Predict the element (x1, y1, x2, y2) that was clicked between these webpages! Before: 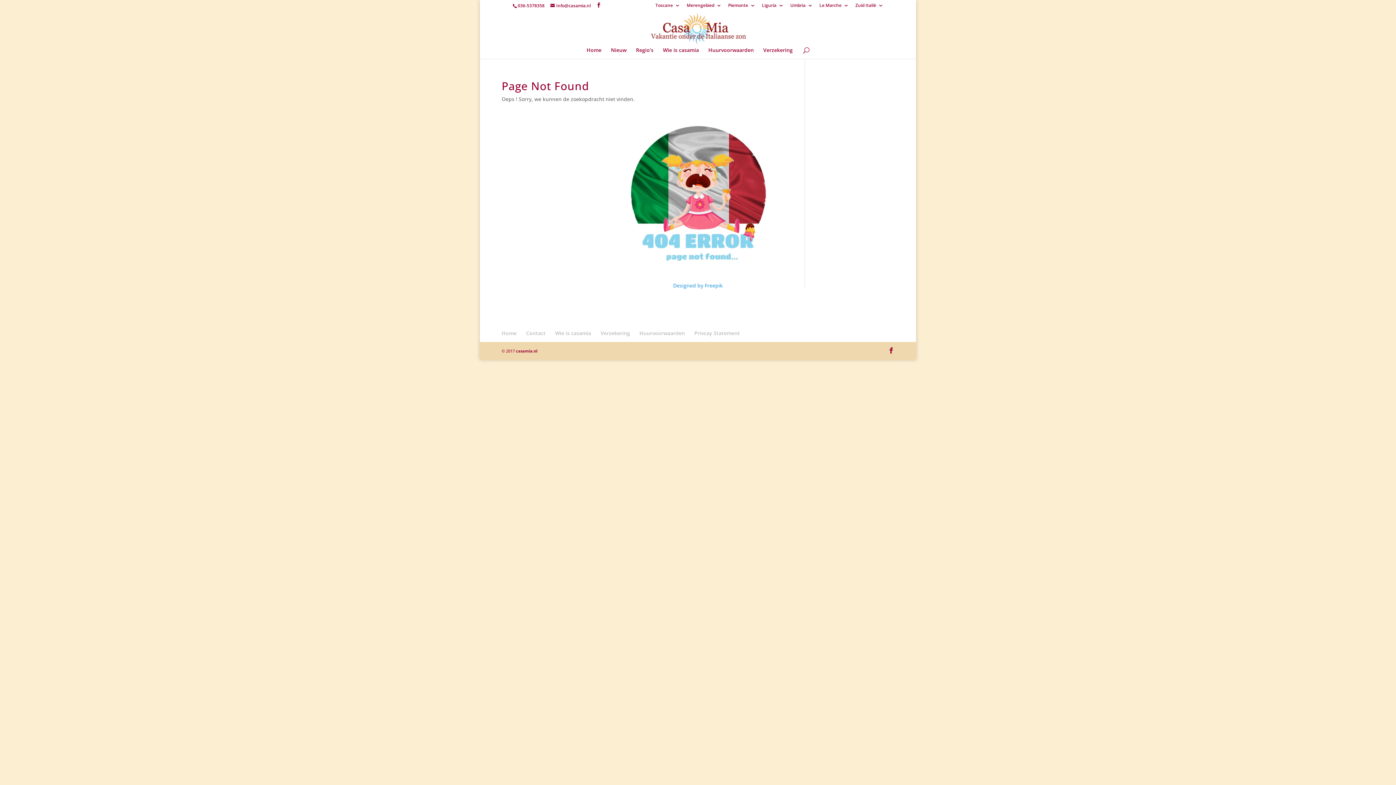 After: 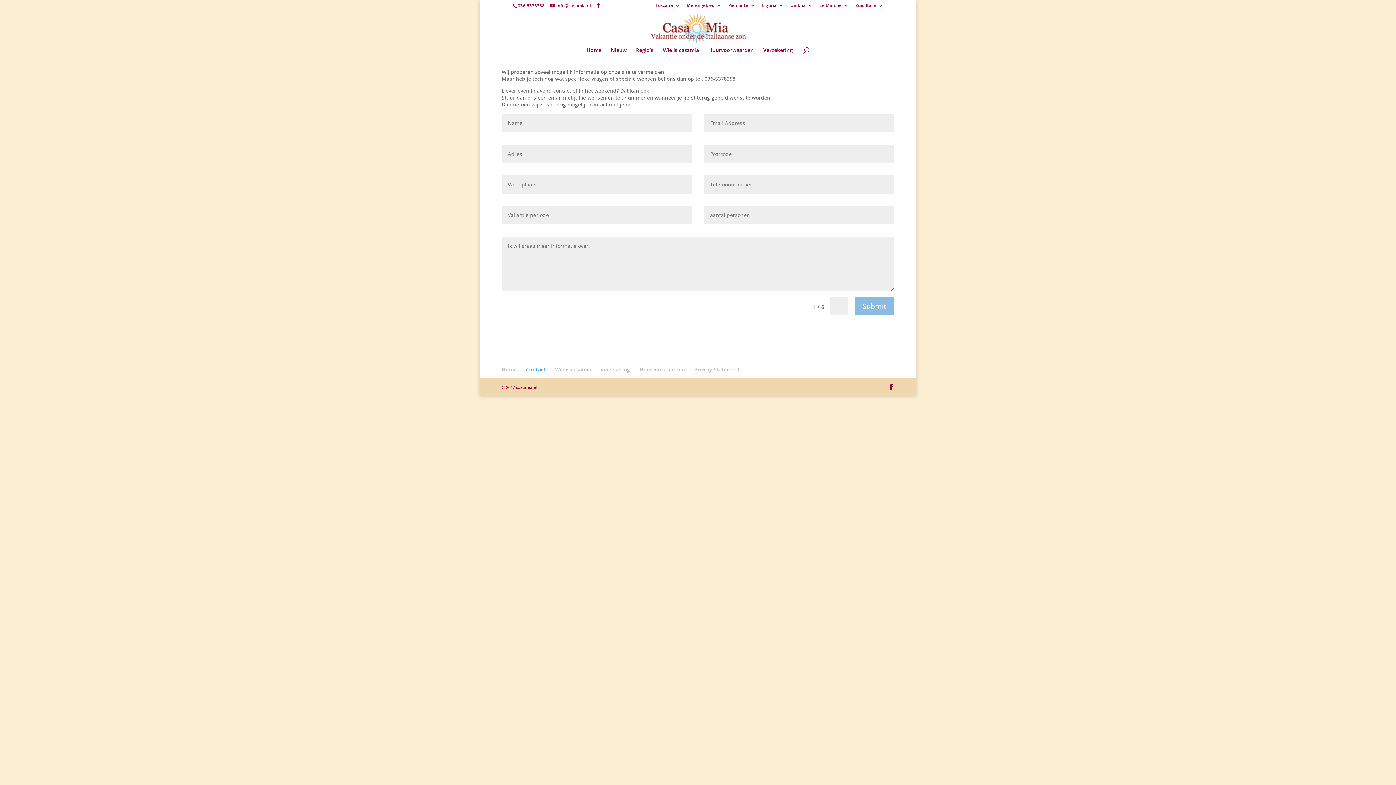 Action: label: Contact bbox: (526, 329, 545, 336)